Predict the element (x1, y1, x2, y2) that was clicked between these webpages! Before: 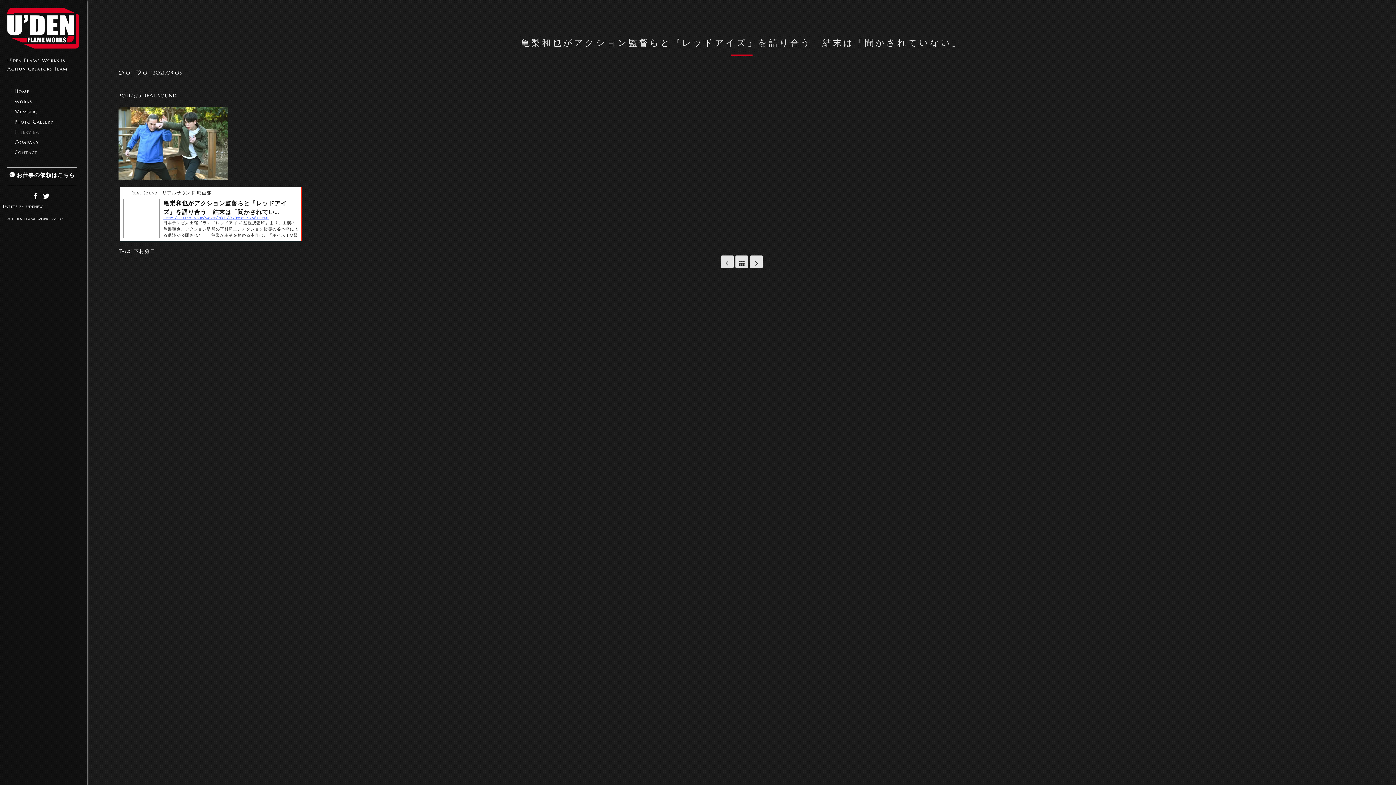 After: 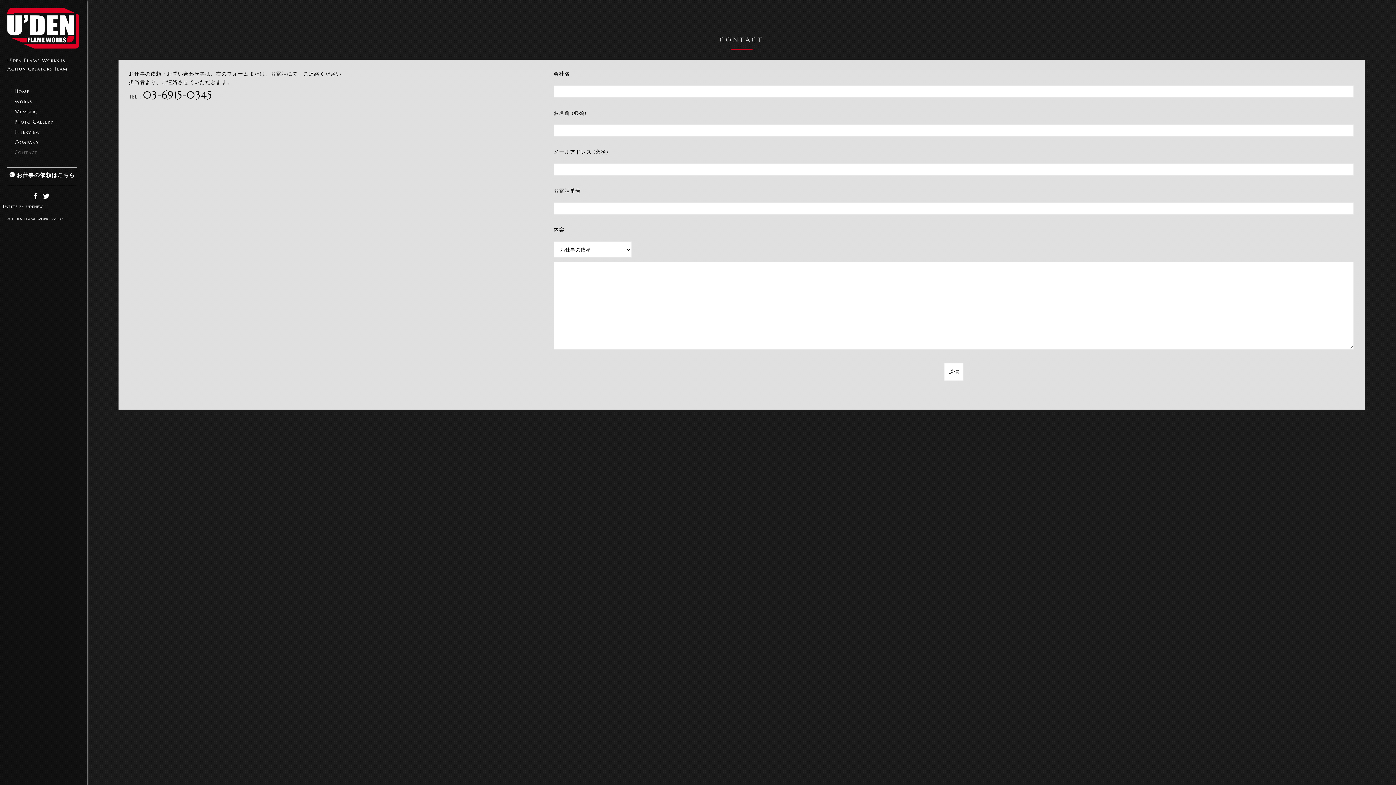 Action: bbox: (7, 148, 77, 158) label: Contact